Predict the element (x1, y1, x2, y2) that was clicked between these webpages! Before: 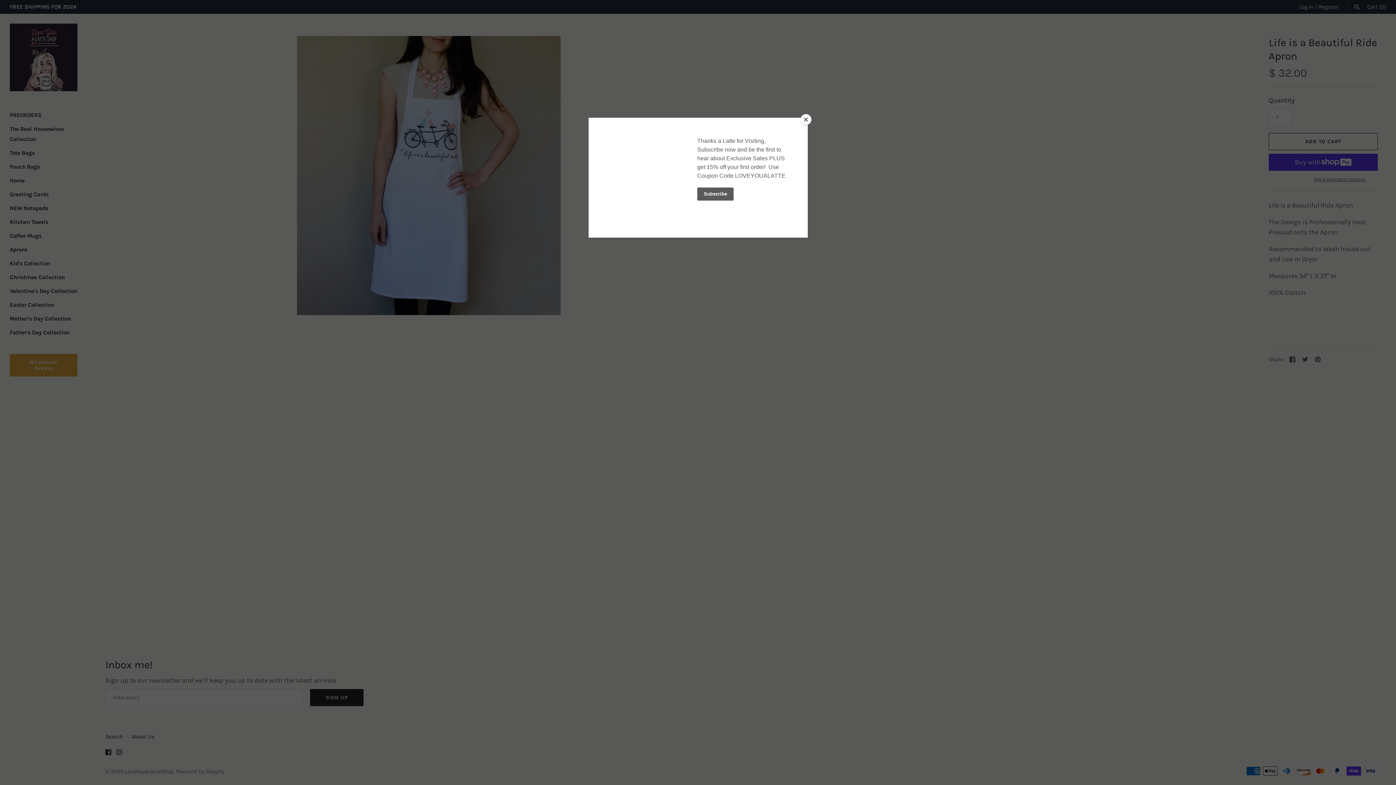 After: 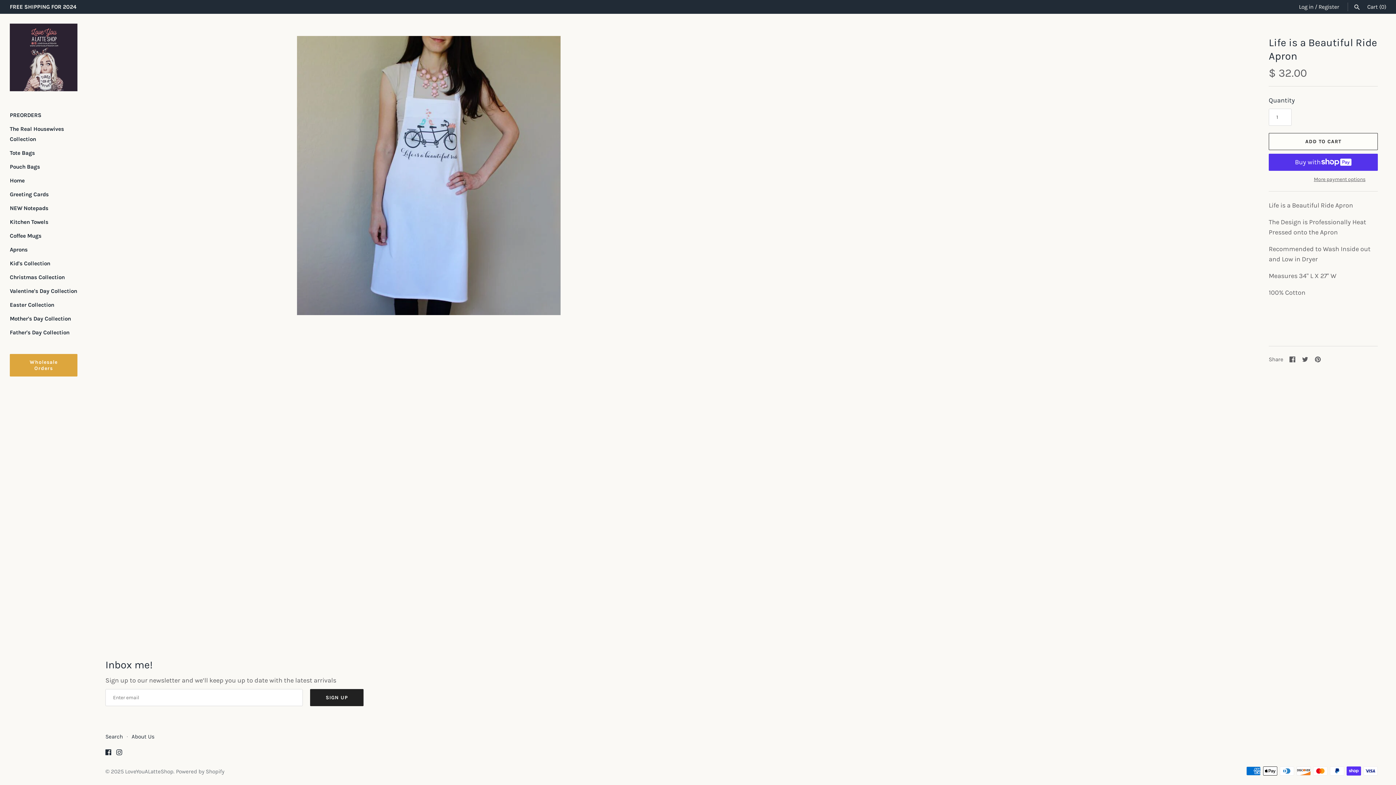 Action: label: Close bbox: (800, 114, 811, 125)